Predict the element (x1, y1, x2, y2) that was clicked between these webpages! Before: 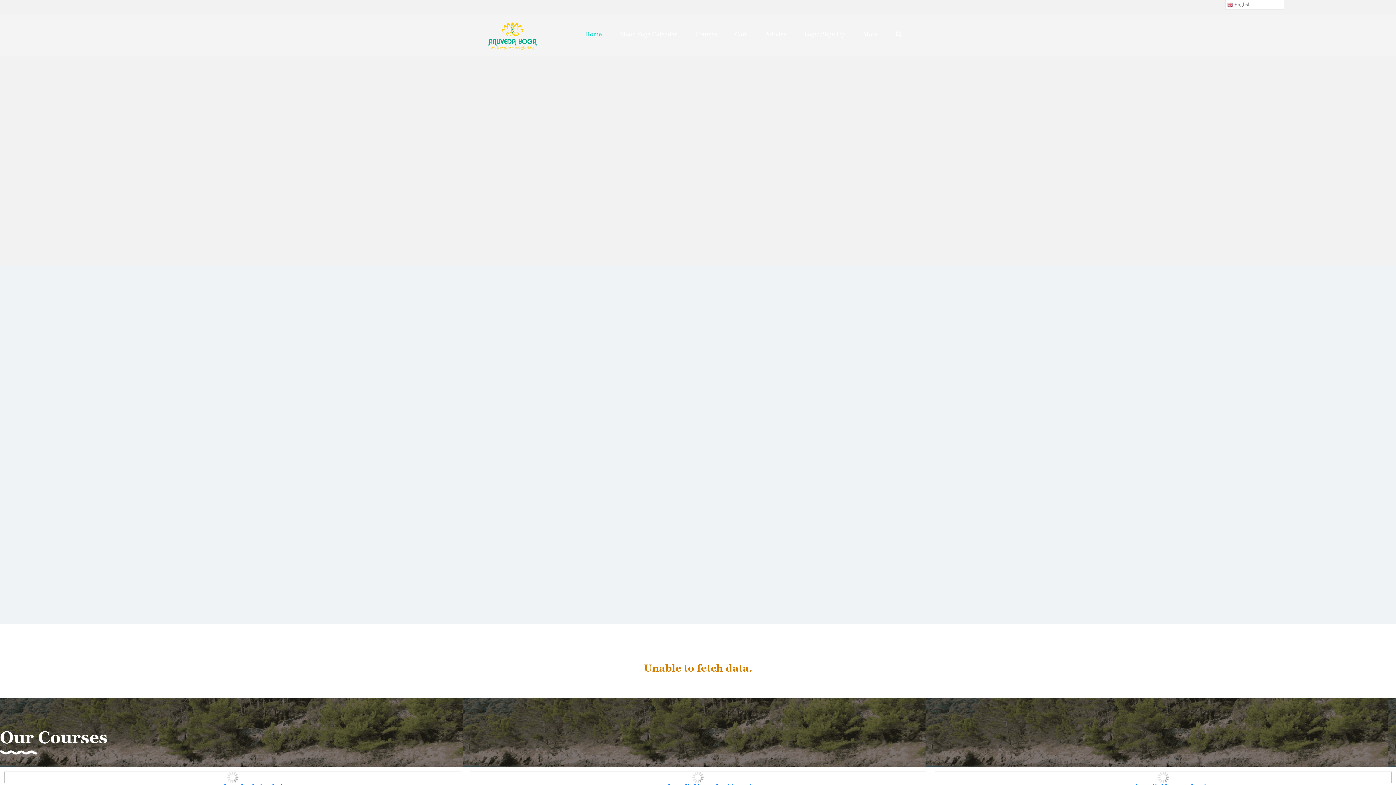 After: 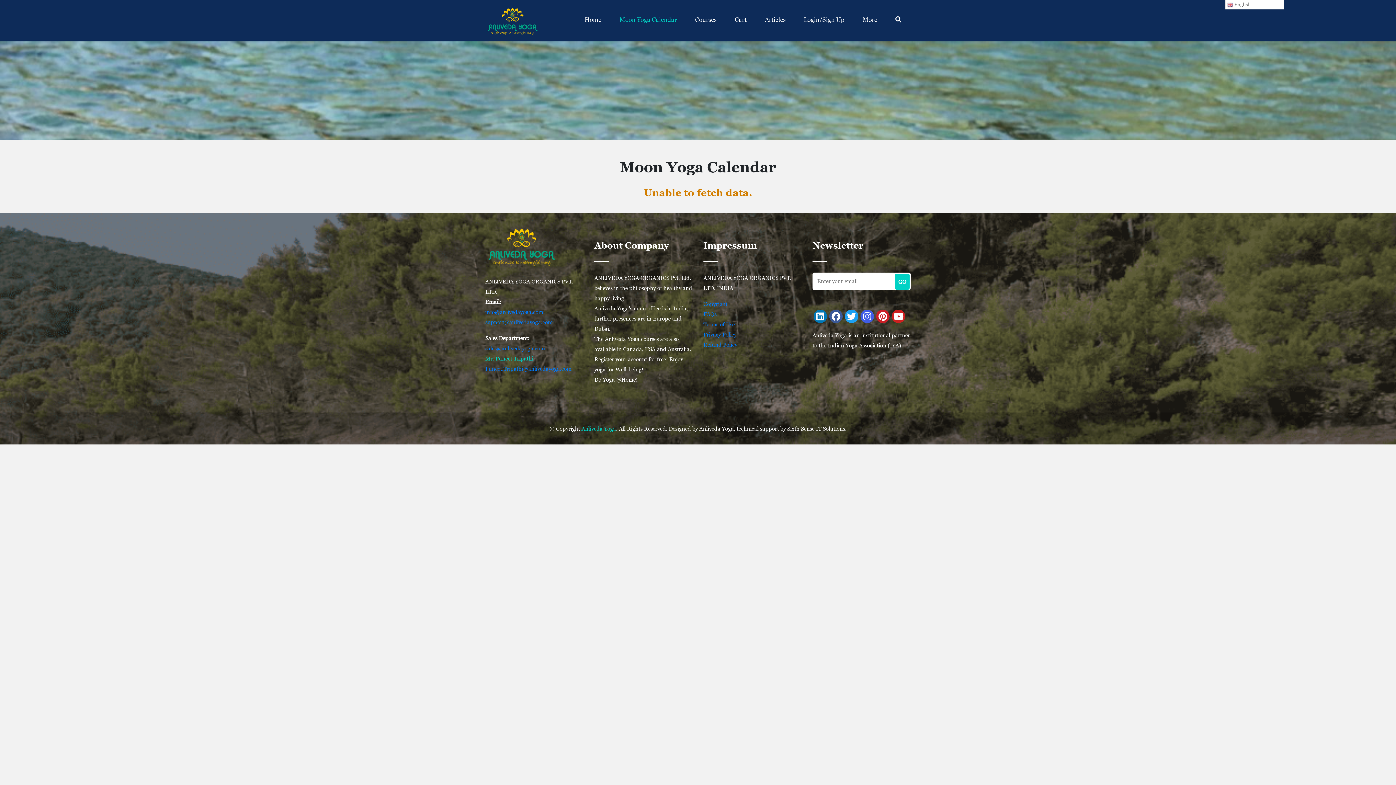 Action: bbox: (610, 14, 686, 53) label: Moon Yoga Calendar